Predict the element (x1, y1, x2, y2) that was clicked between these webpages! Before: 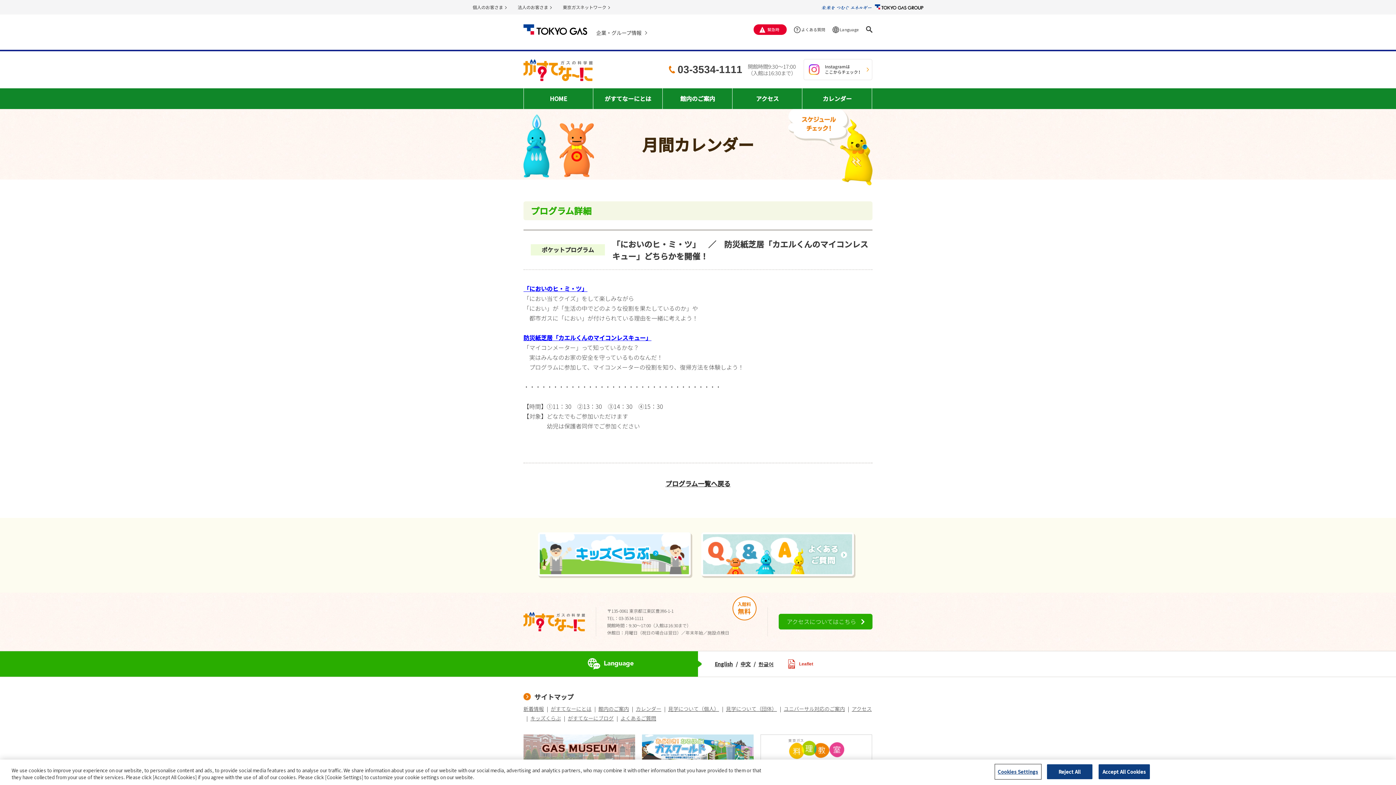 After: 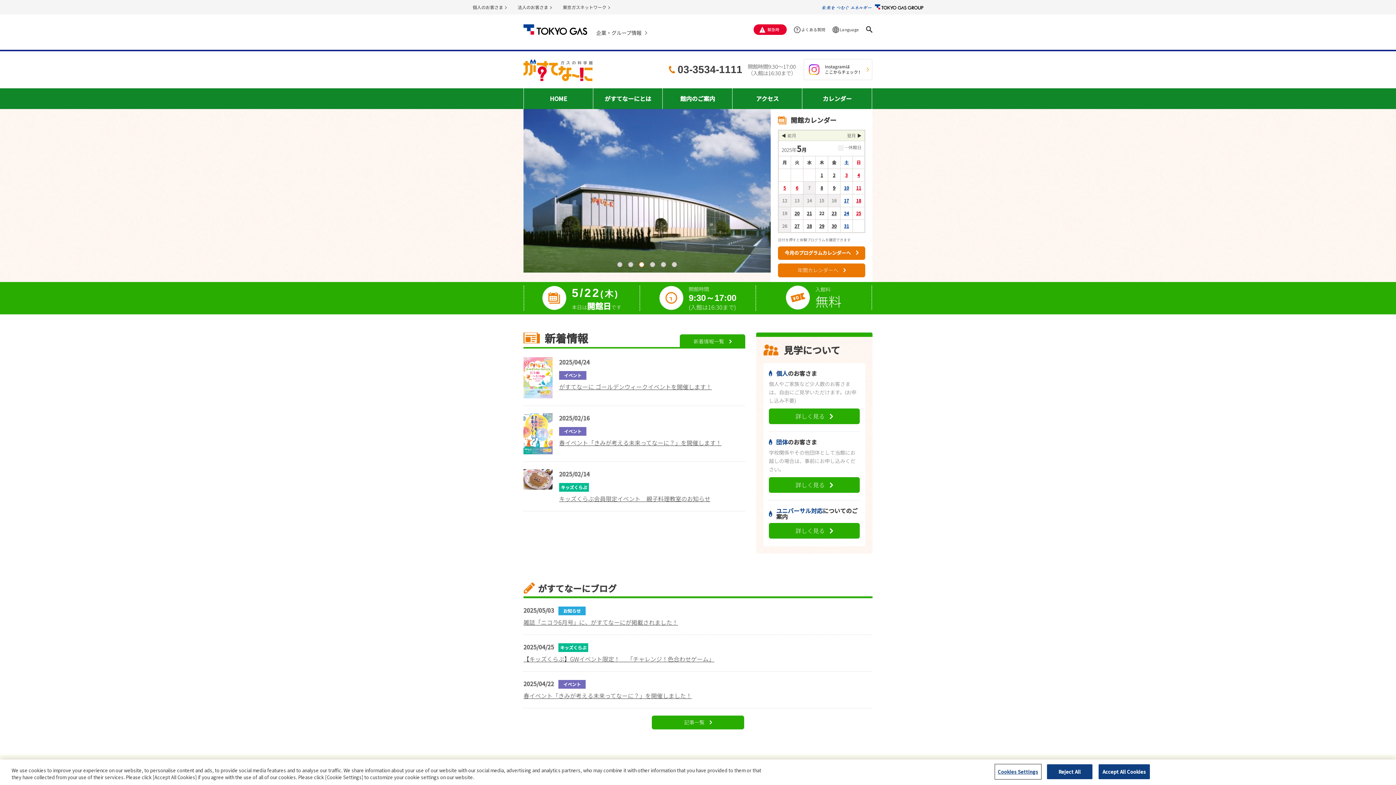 Action: bbox: (524, 88, 593, 109) label: HOME